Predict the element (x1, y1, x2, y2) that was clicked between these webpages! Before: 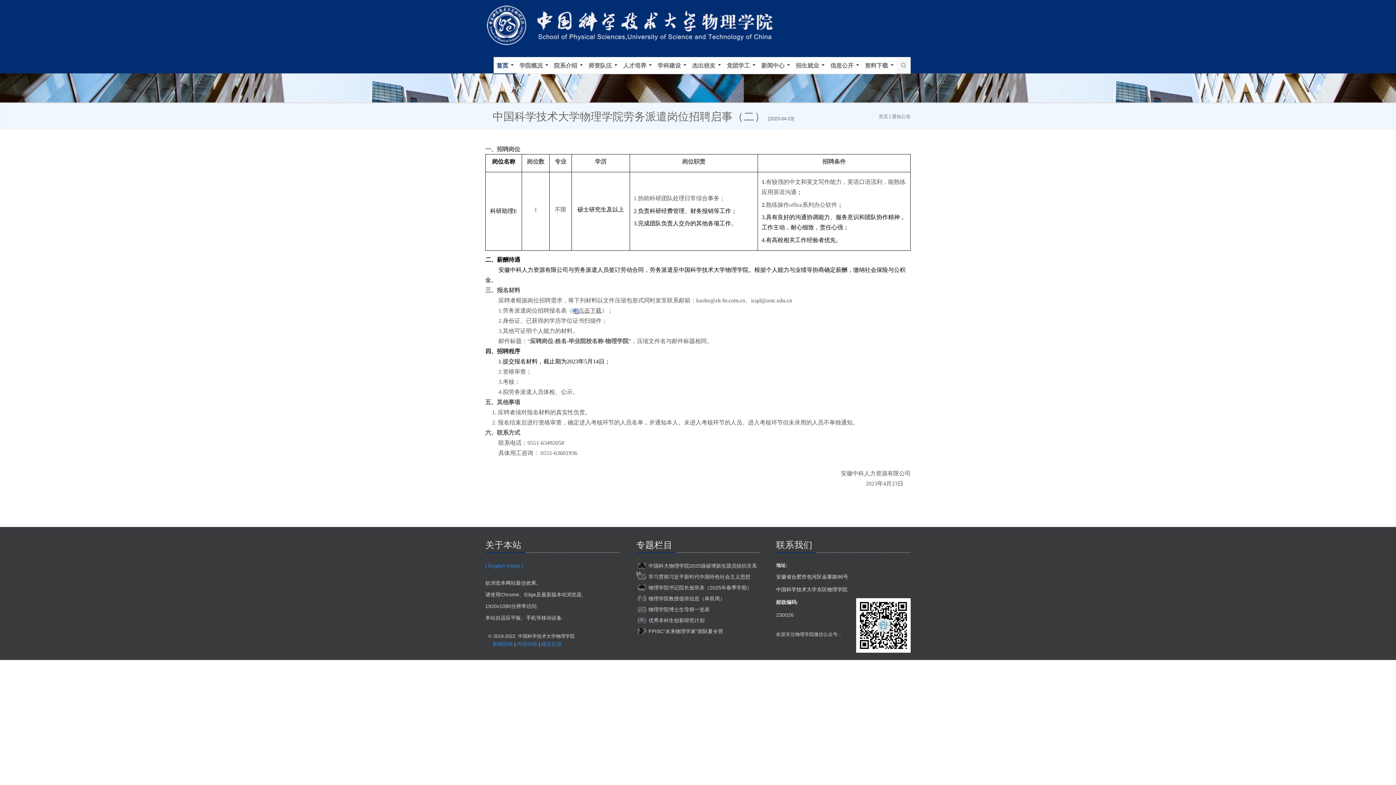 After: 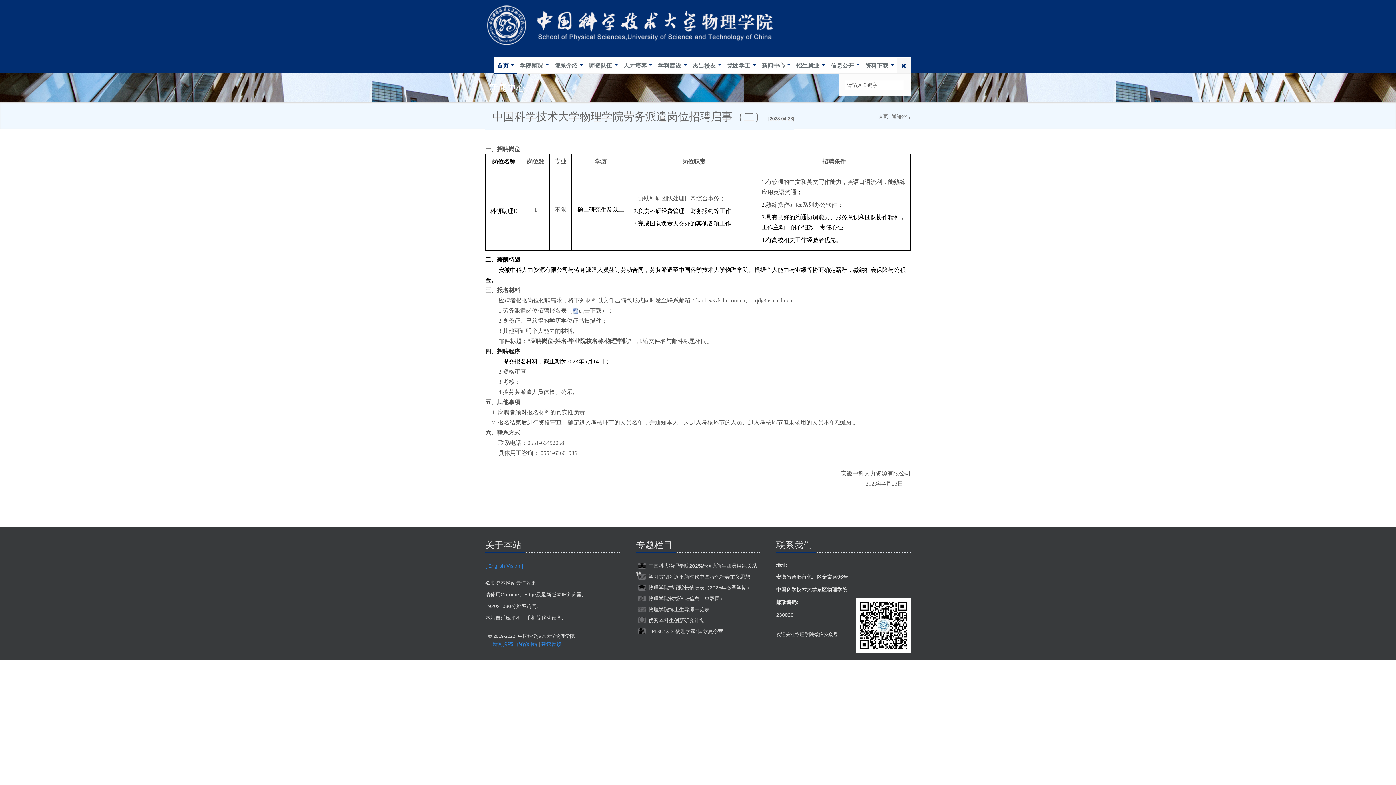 Action: bbox: (896, 57, 910, 74)